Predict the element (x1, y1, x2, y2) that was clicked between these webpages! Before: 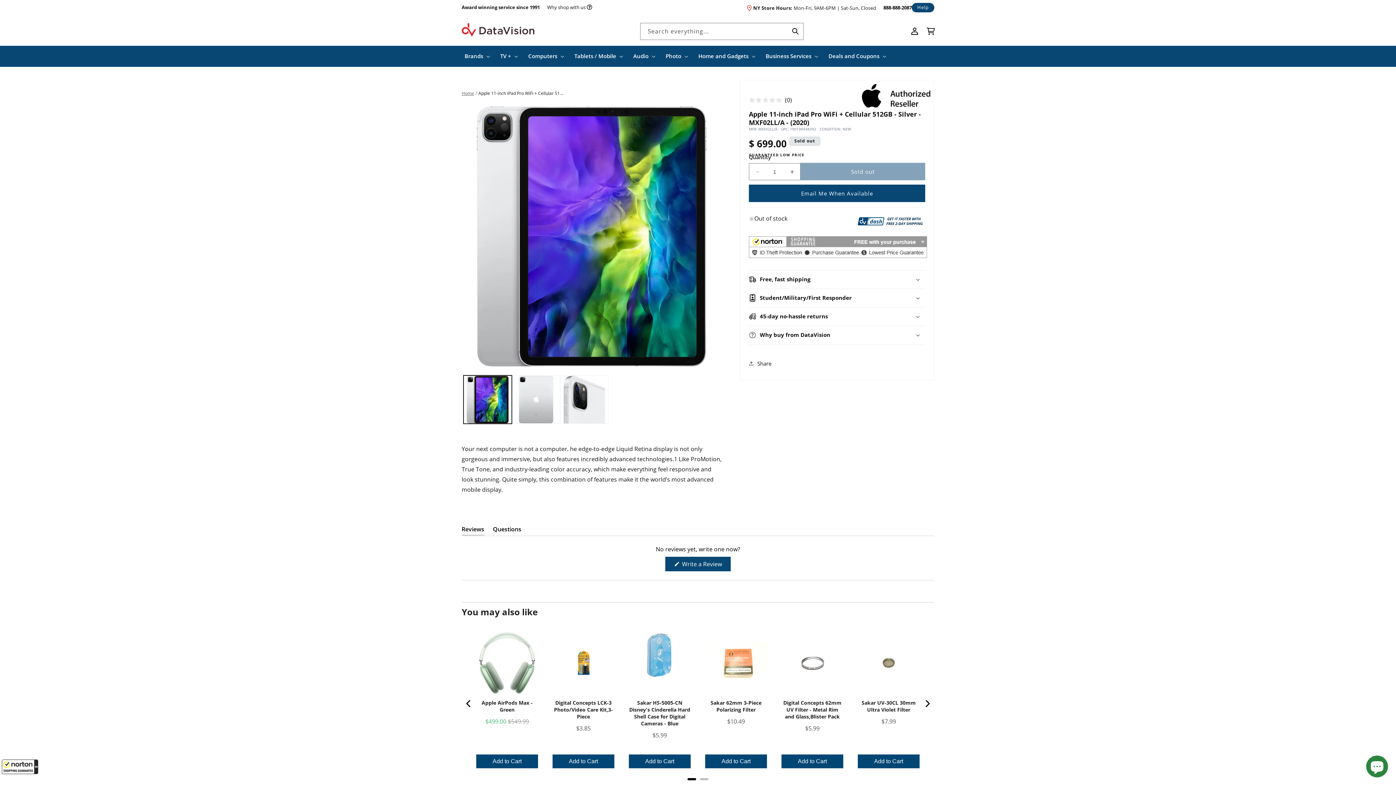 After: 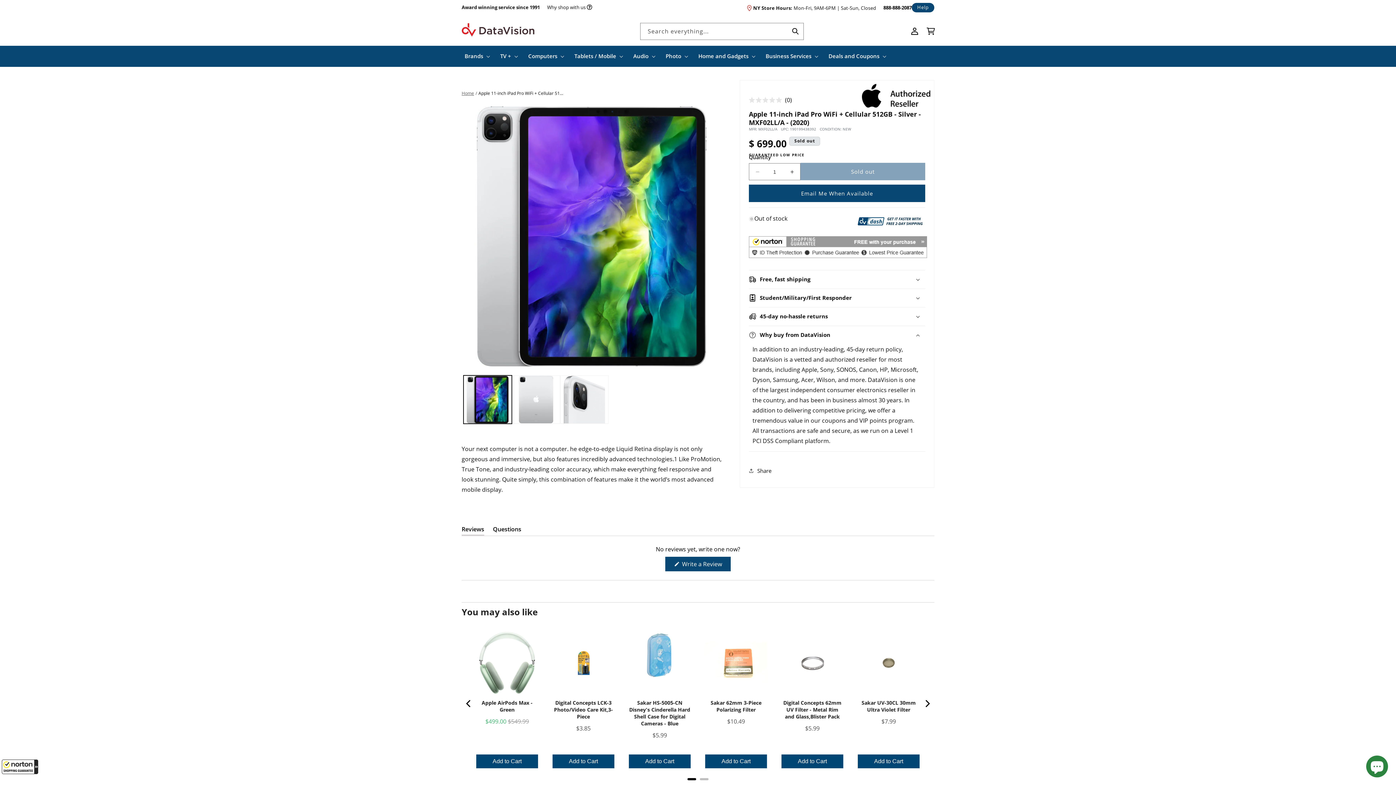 Action: bbox: (749, 326, 925, 344) label: Why buy from DataVision